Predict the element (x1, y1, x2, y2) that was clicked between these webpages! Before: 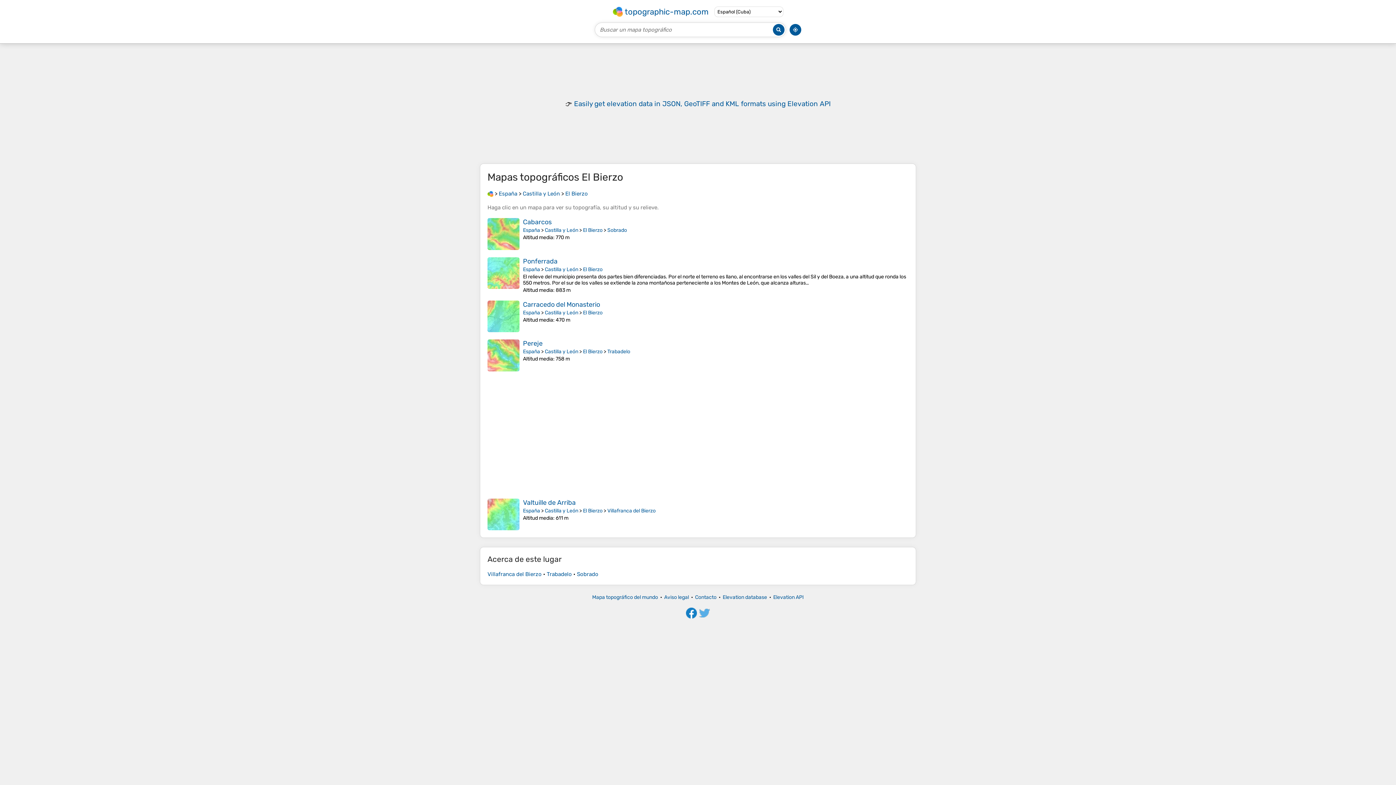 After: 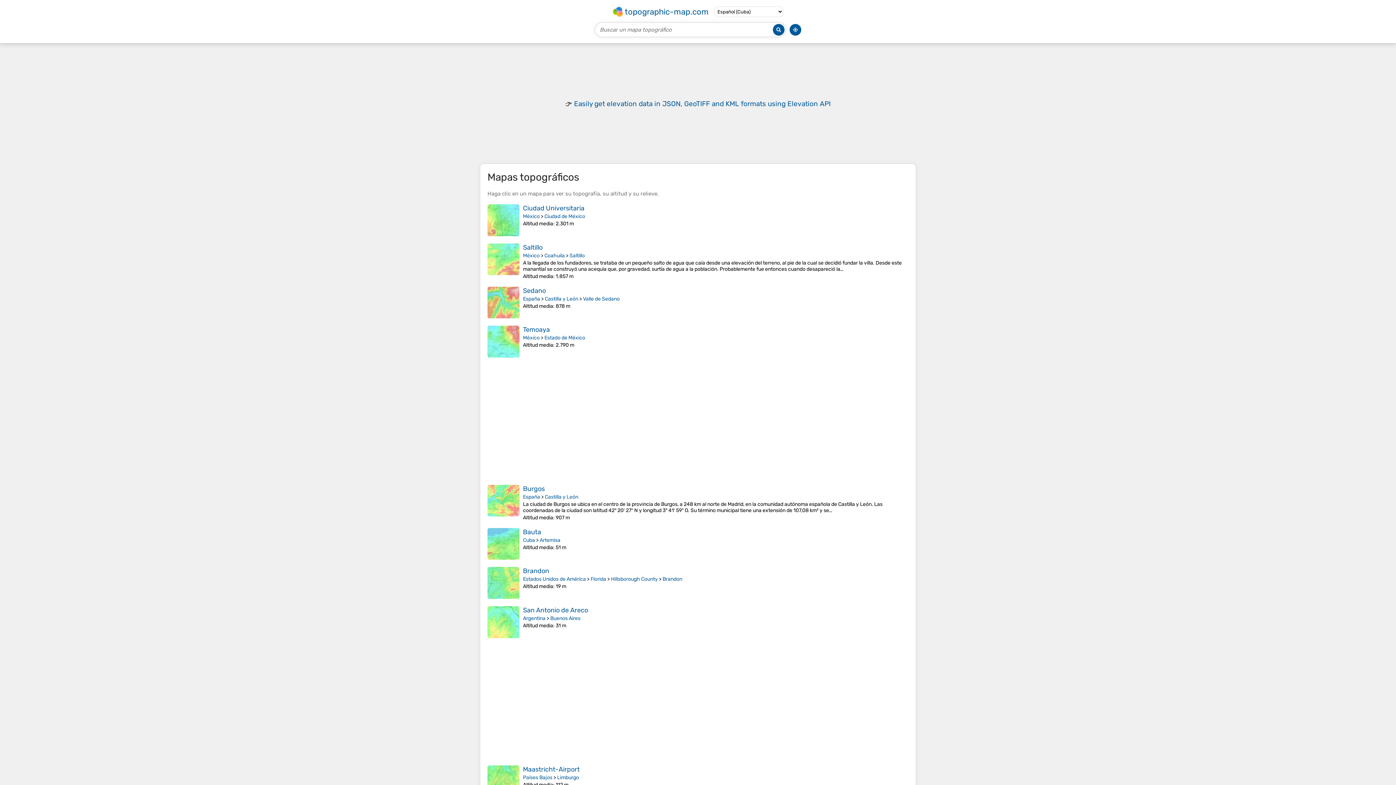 Action: bbox: (487, 190, 493, 197)